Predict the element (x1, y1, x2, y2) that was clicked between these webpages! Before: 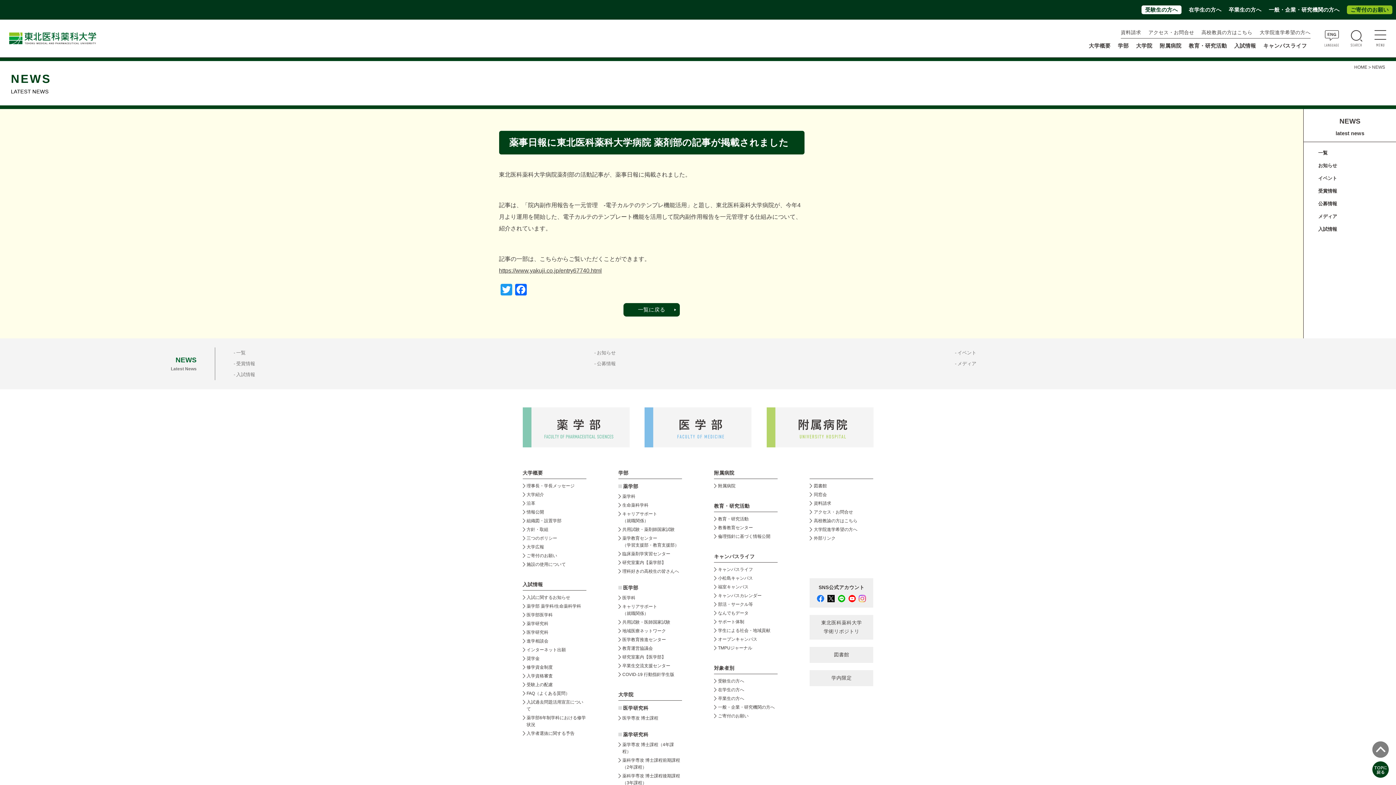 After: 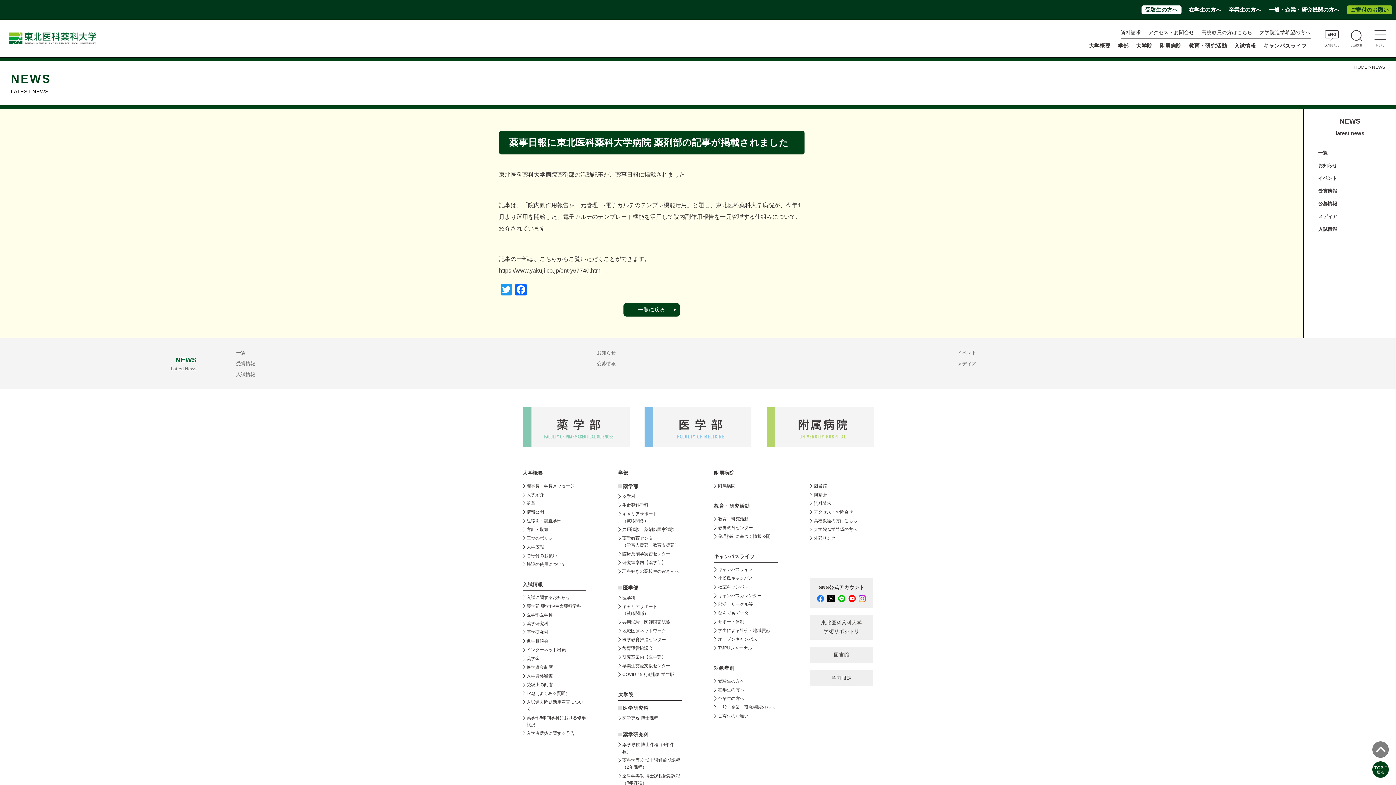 Action: bbox: (838, 596, 845, 601)